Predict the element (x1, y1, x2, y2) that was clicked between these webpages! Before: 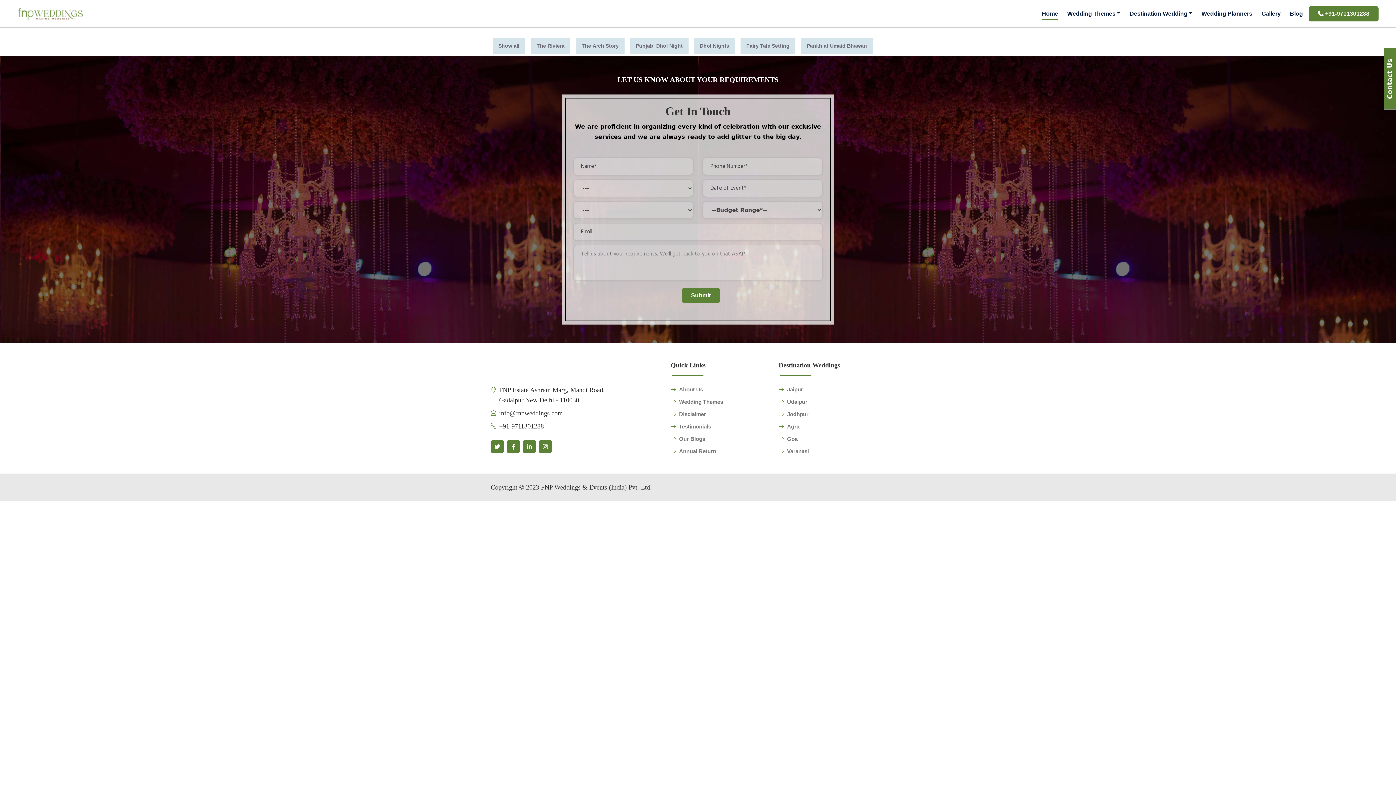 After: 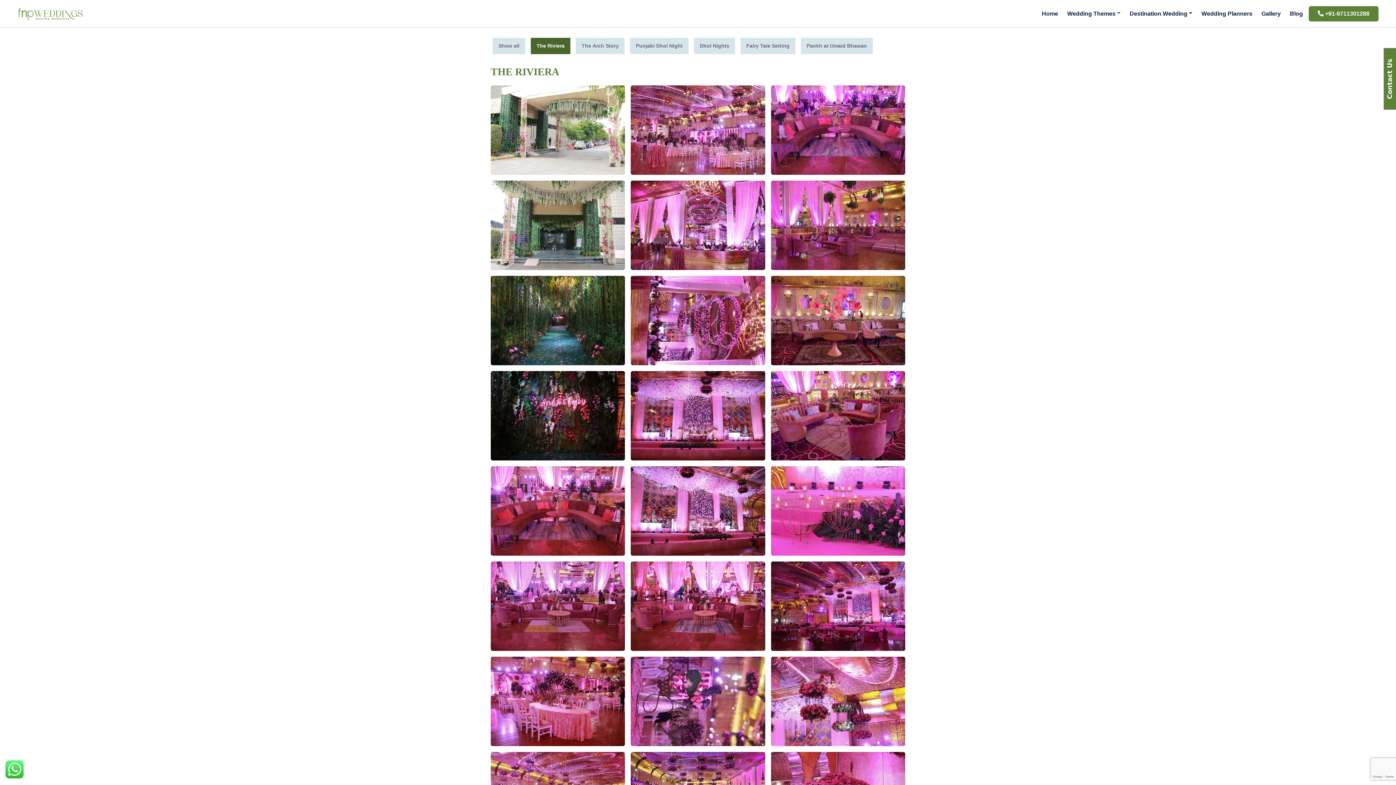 Action: label: The Riviera bbox: (530, 37, 570, 54)